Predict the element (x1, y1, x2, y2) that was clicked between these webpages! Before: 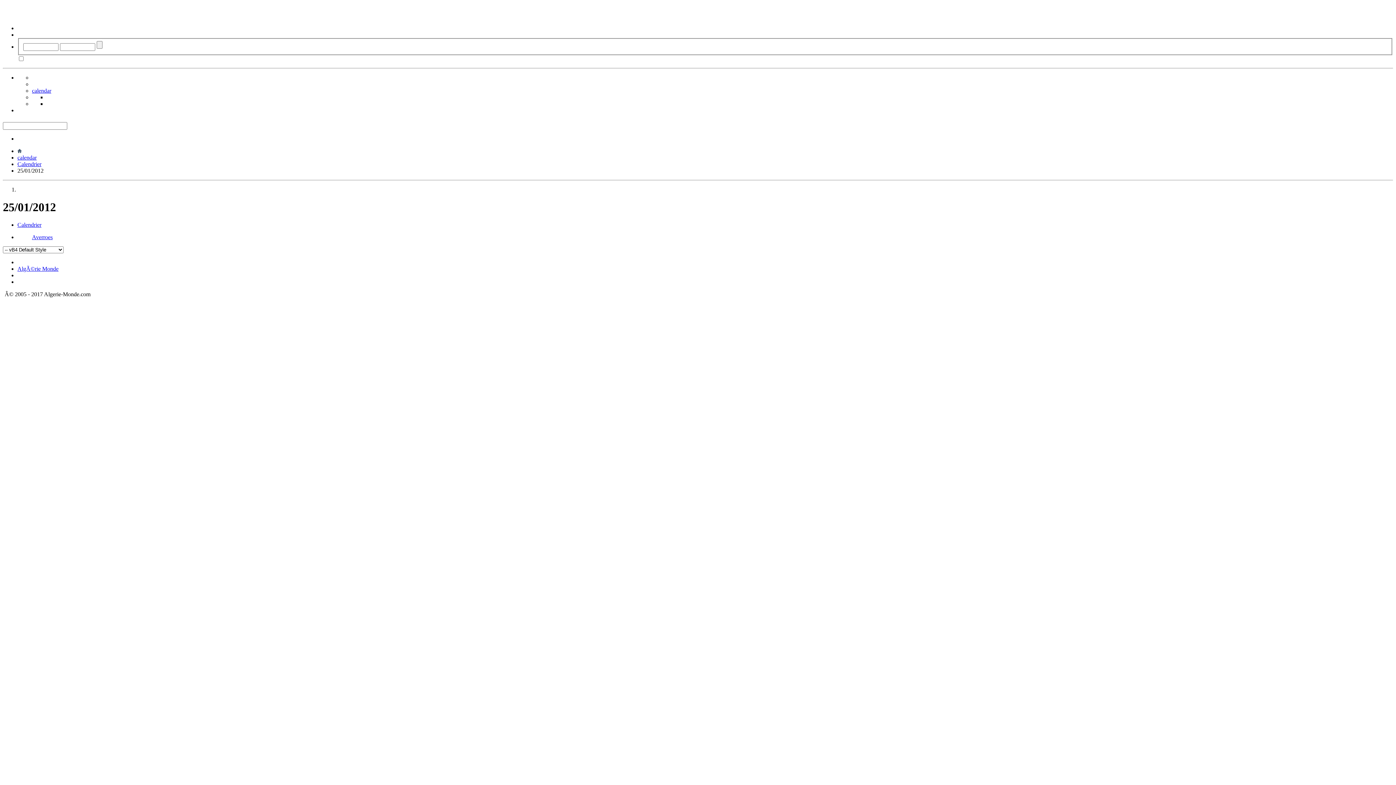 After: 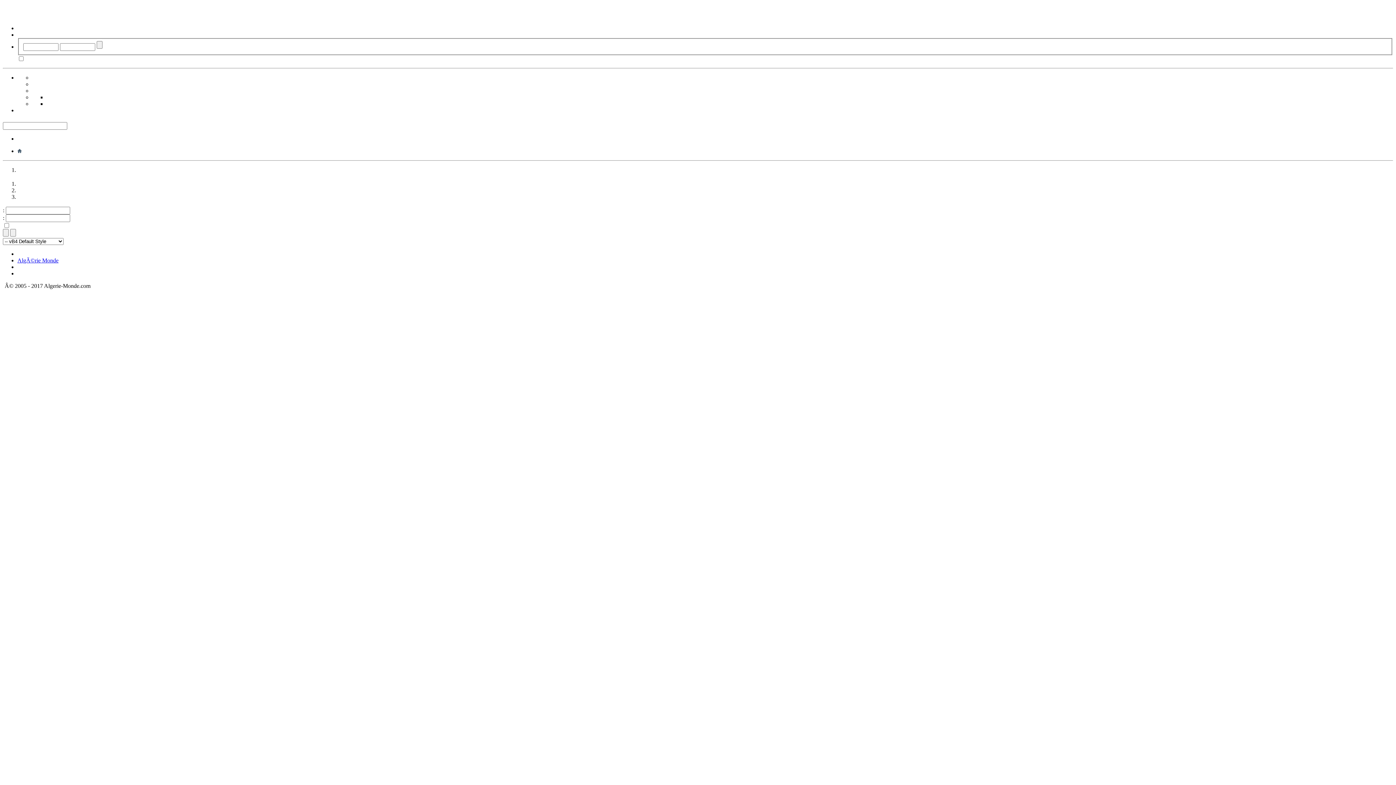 Action: label: Averroes bbox: (32, 234, 52, 240)